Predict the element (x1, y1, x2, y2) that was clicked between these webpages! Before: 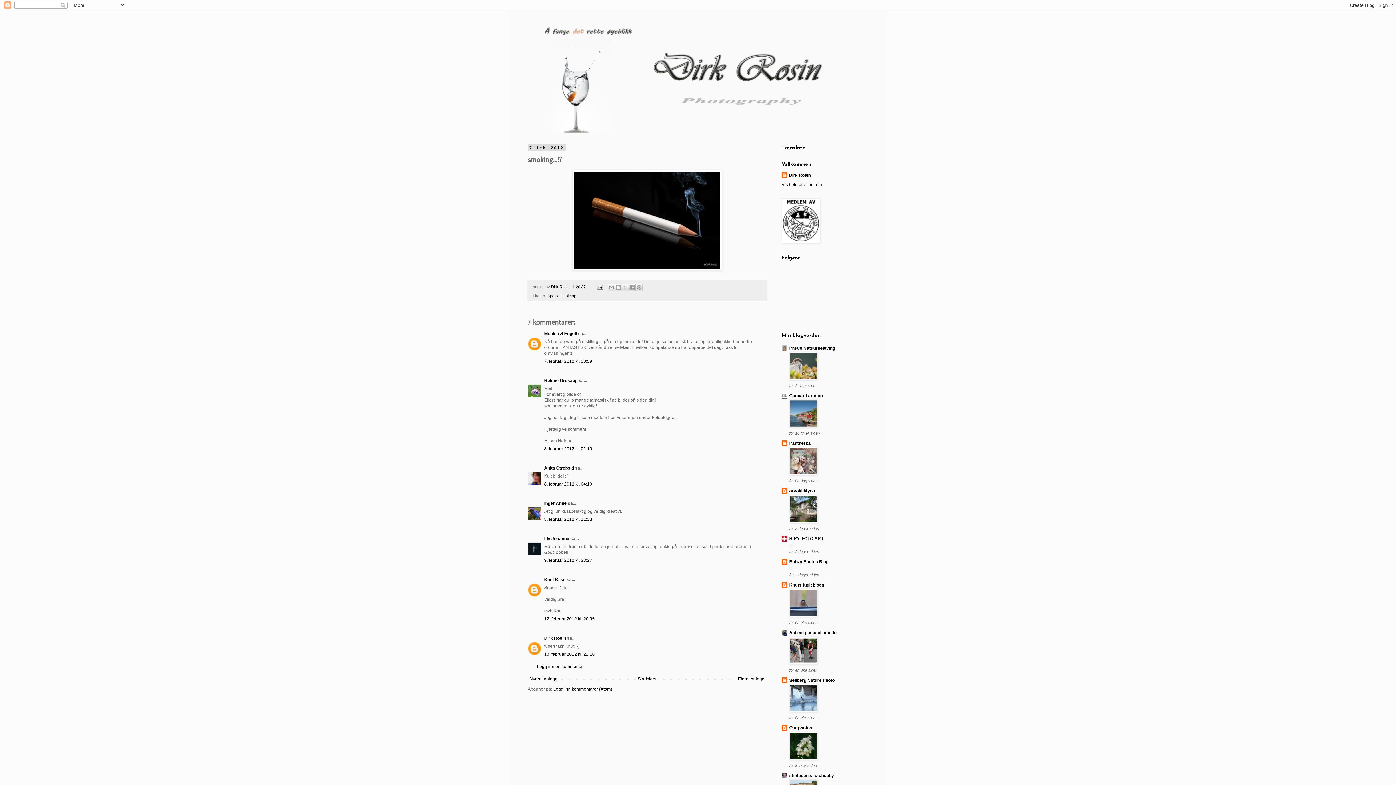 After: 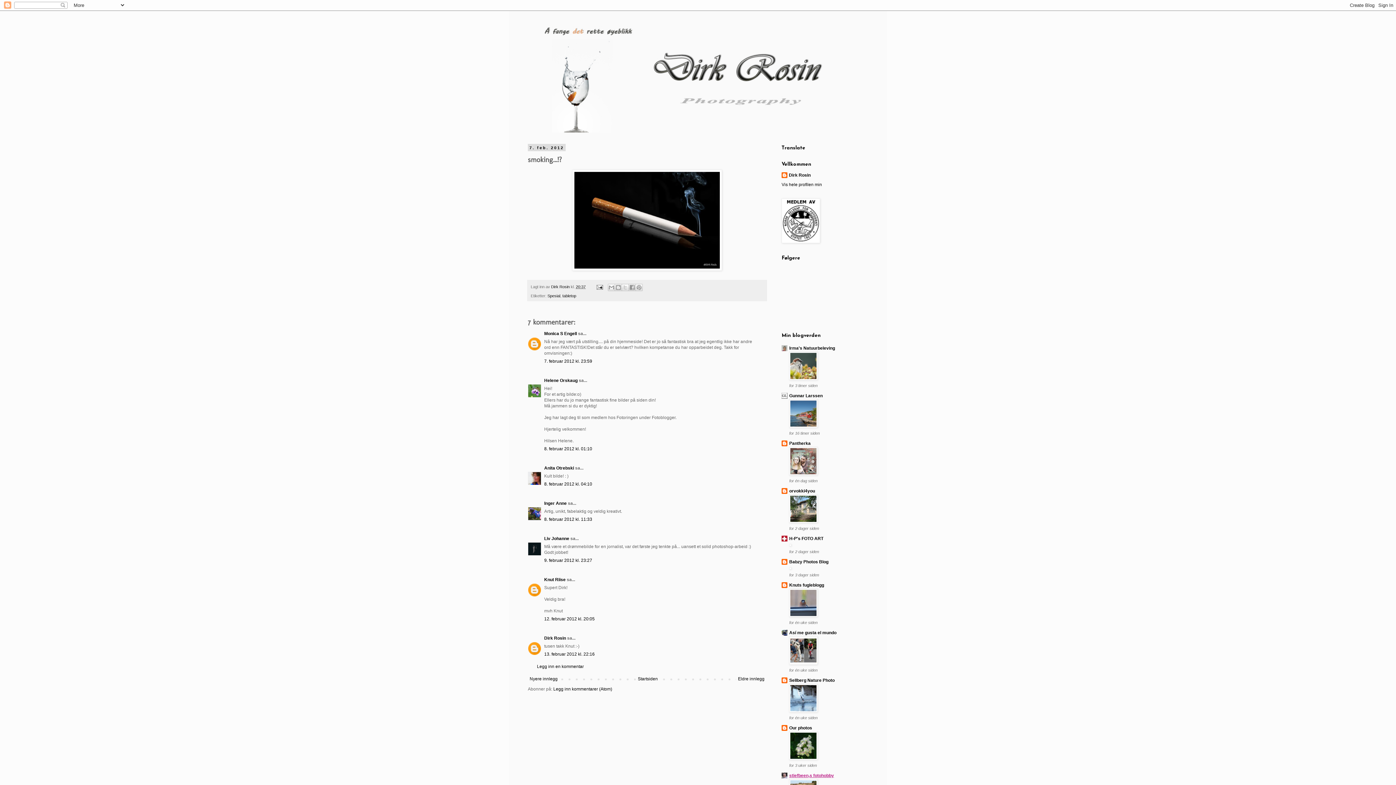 Action: label: stiefbeen,s fotohobby bbox: (789, 773, 834, 778)